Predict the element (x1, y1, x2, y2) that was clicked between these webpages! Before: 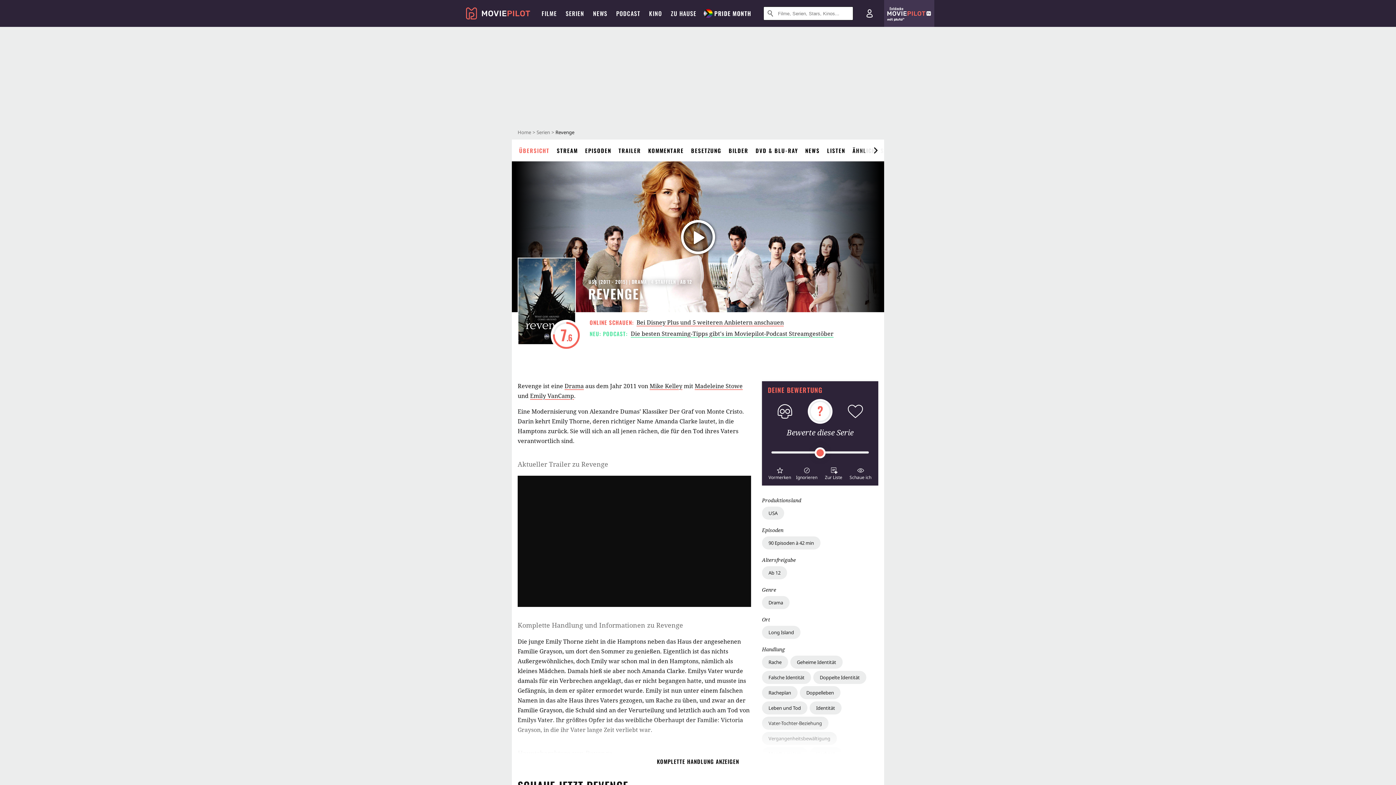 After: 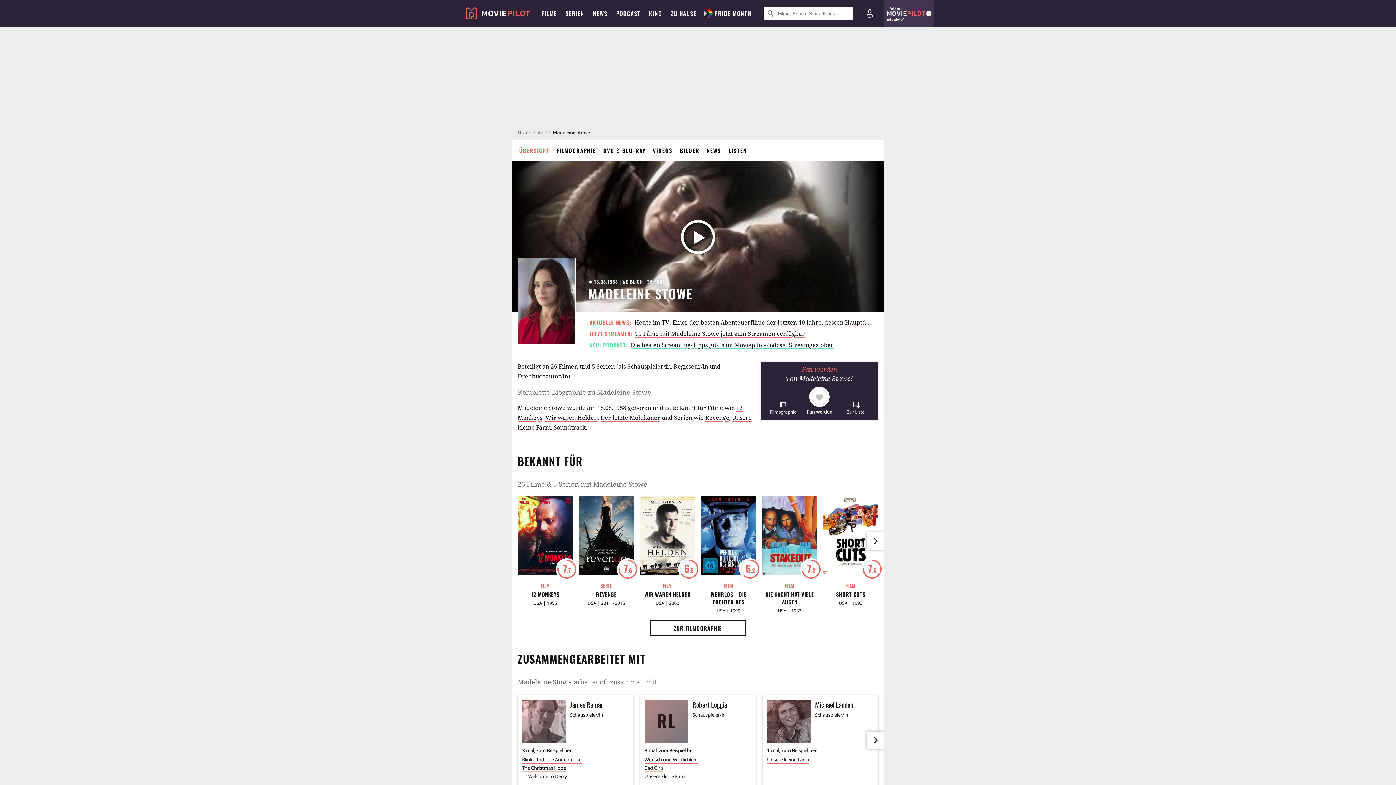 Action: label: Madeleine Stowe bbox: (667, 383, 707, 389)